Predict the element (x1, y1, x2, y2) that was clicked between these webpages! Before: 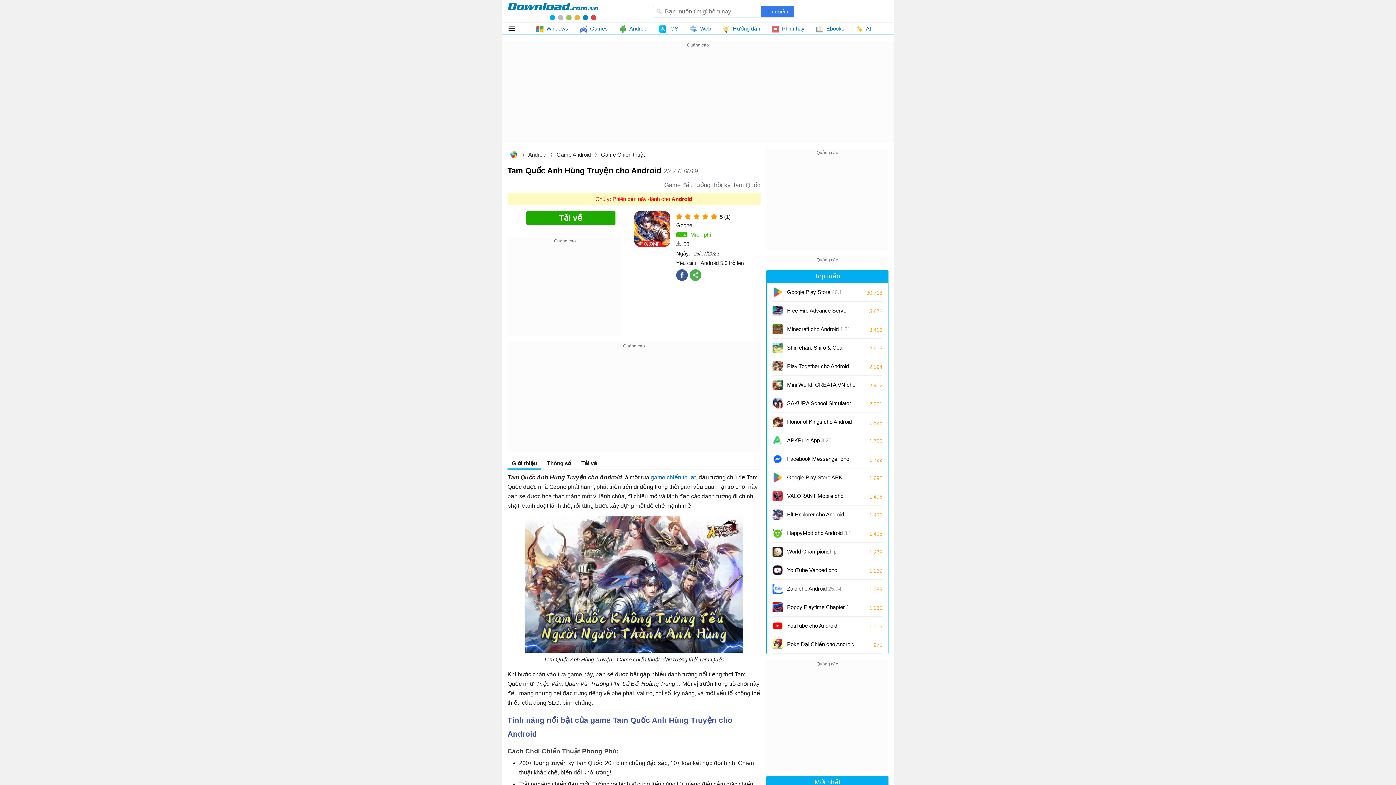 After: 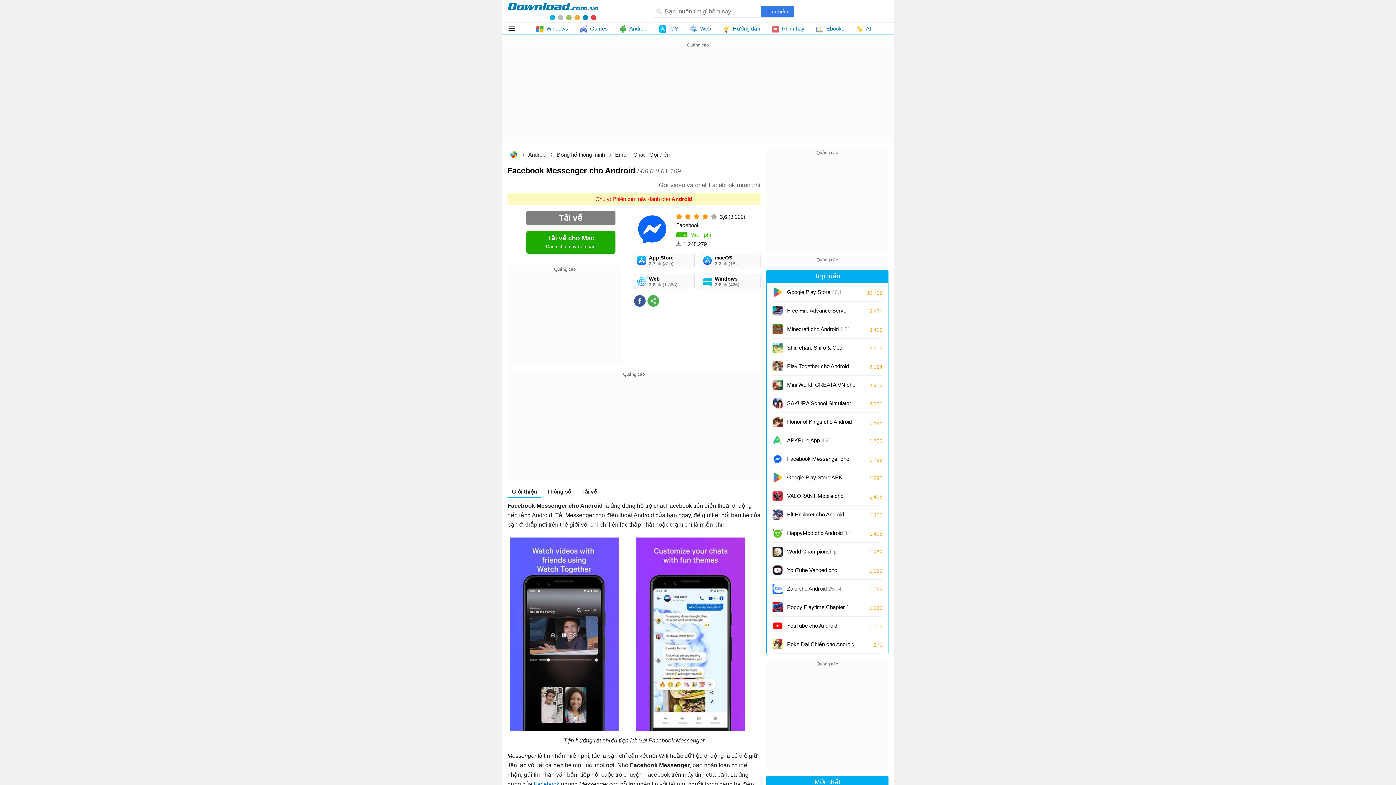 Action: label: Facebook Messenger cho Android 506.0 bbox: (787, 451, 856, 467)